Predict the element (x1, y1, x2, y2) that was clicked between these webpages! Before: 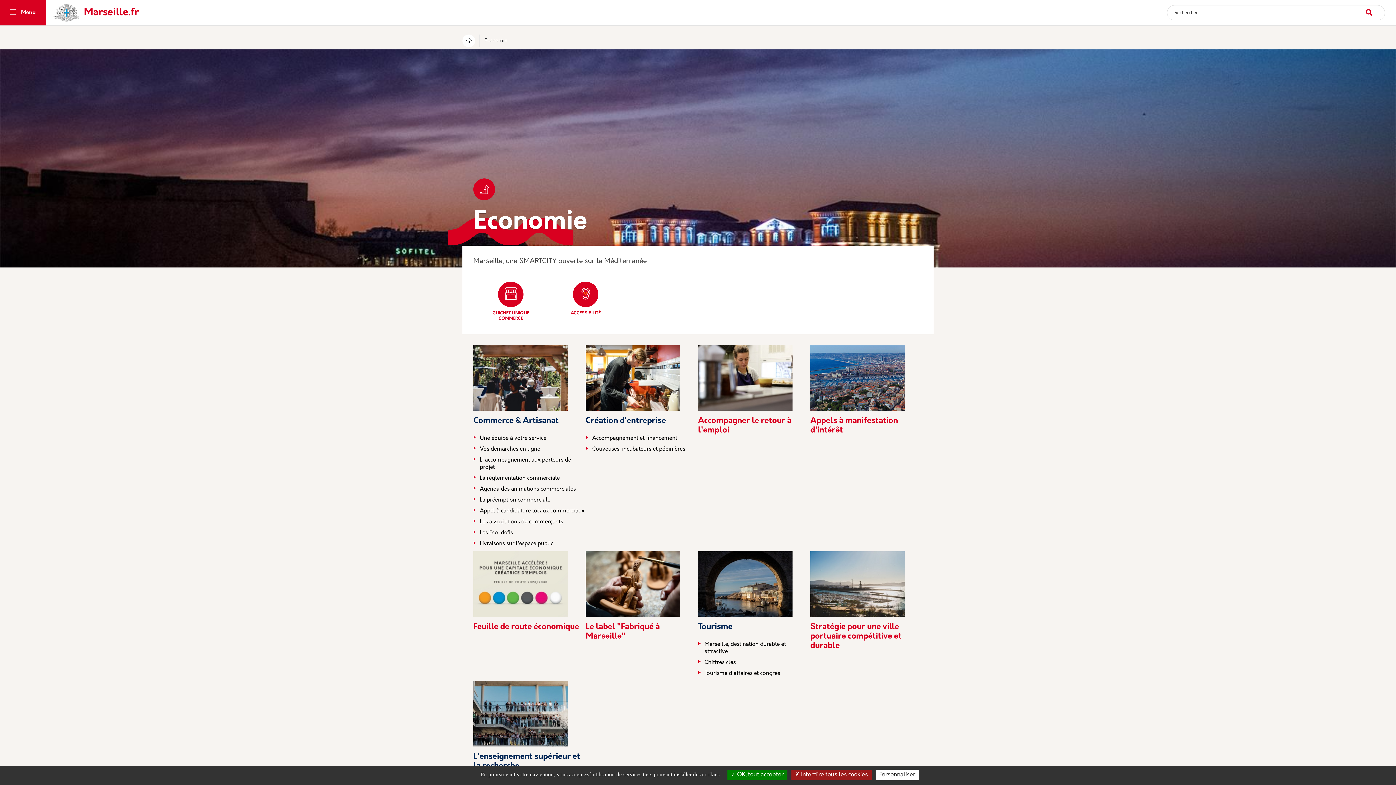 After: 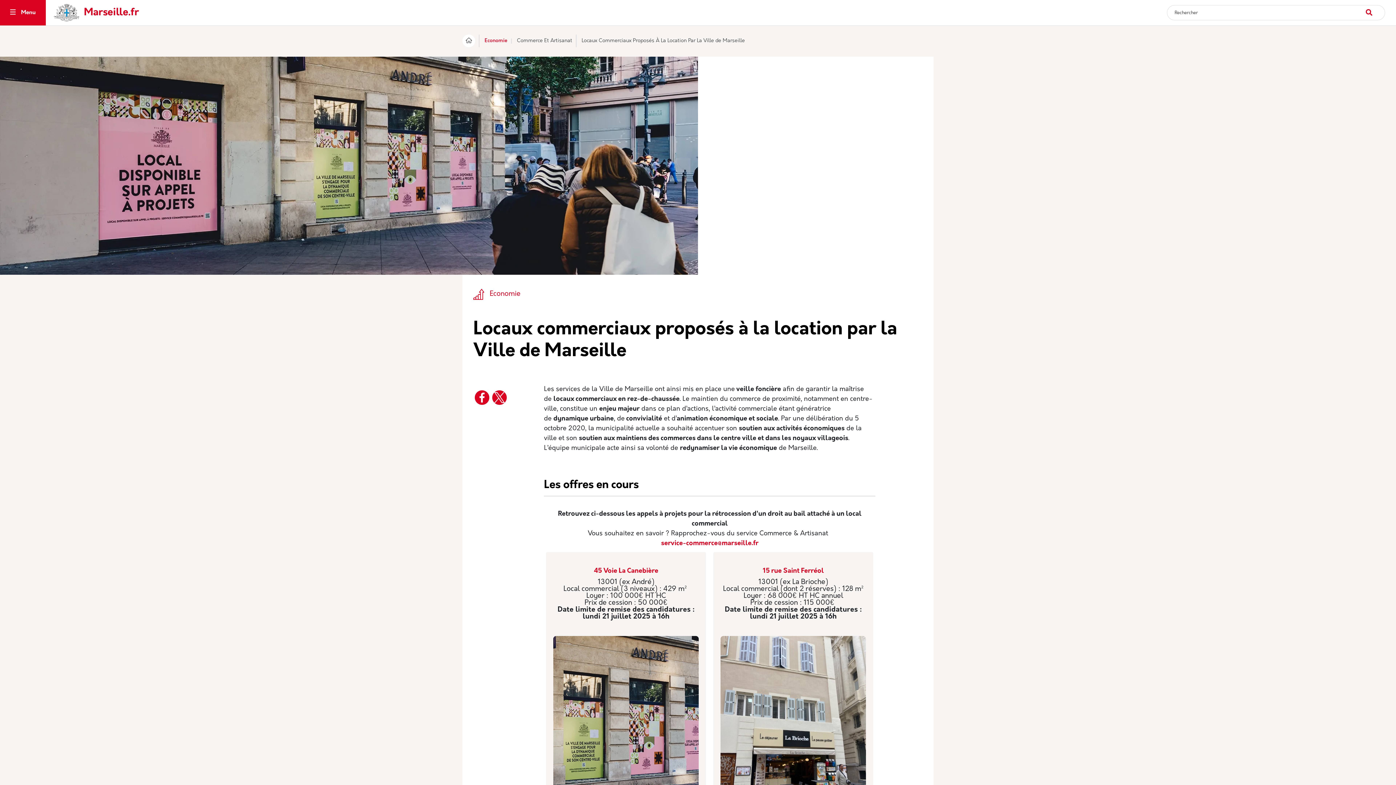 Action: bbox: (473, 508, 584, 518) label: Appel à candidature locaux commerciaux